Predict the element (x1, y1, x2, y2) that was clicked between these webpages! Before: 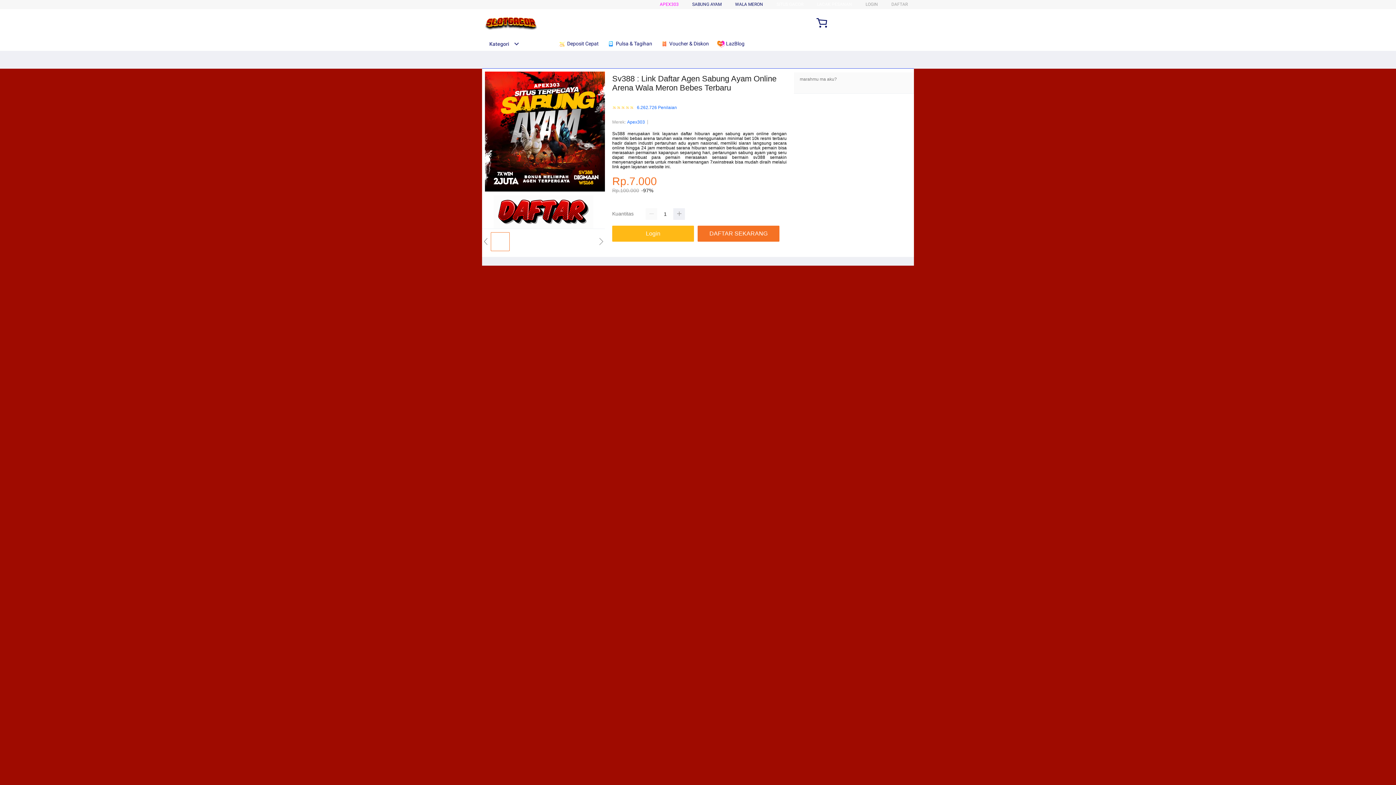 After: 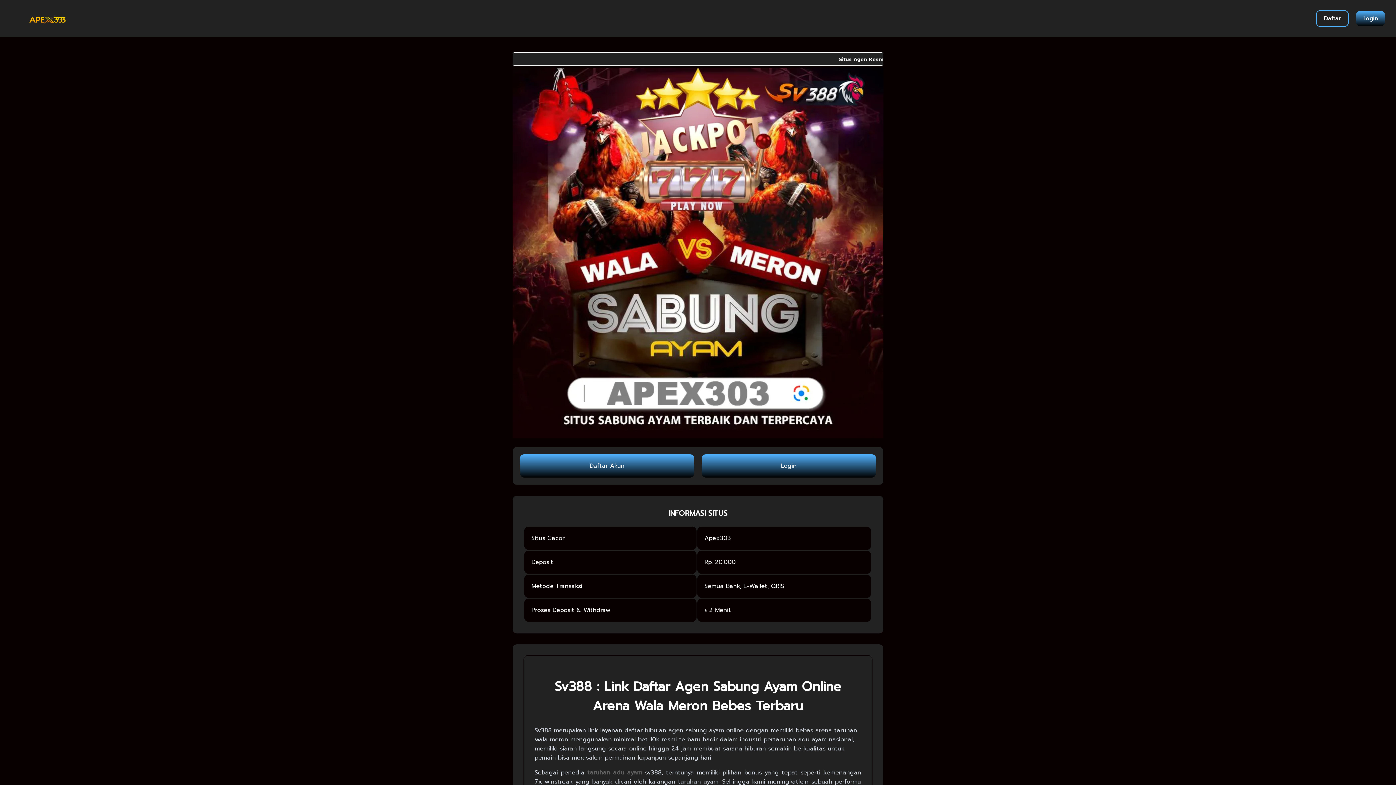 Action: bbox: (482, 195, 605, 228)